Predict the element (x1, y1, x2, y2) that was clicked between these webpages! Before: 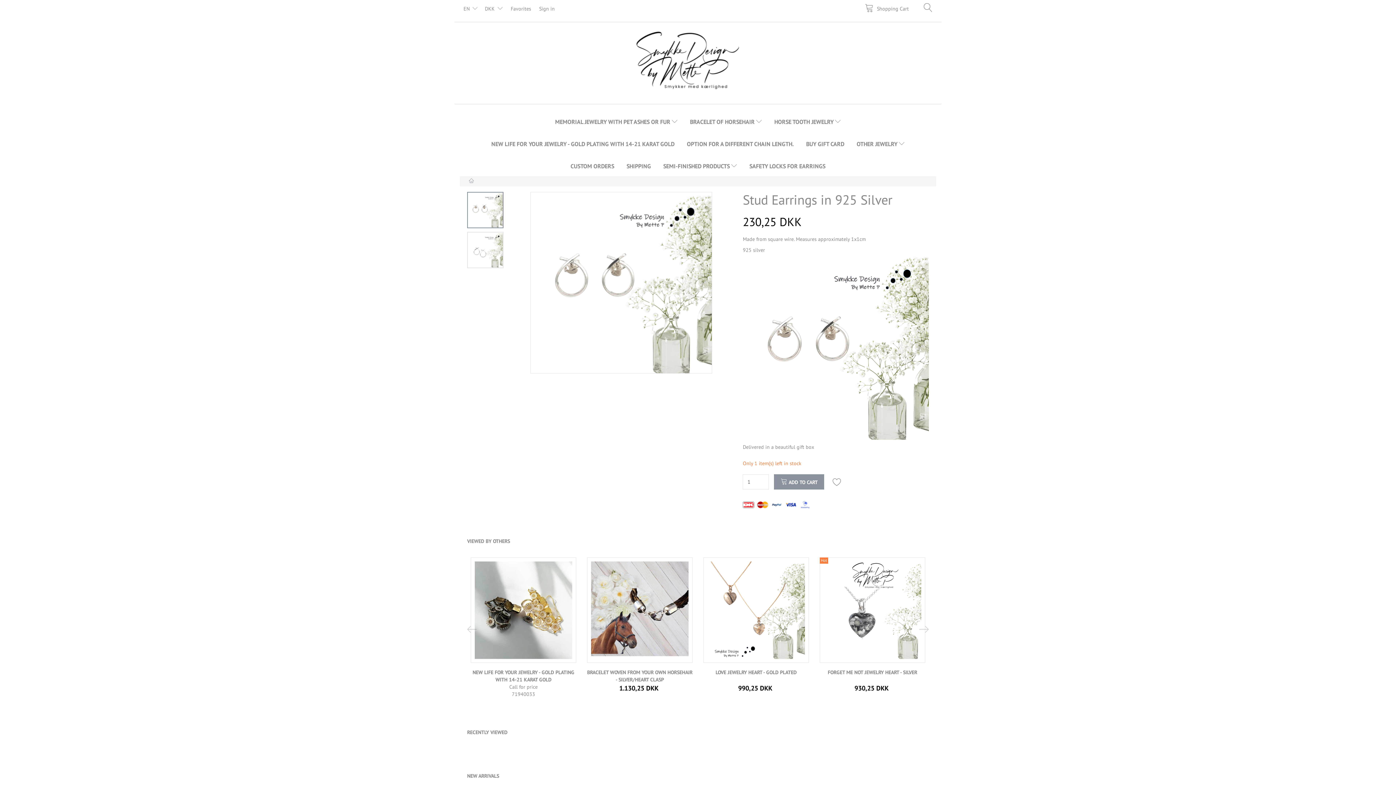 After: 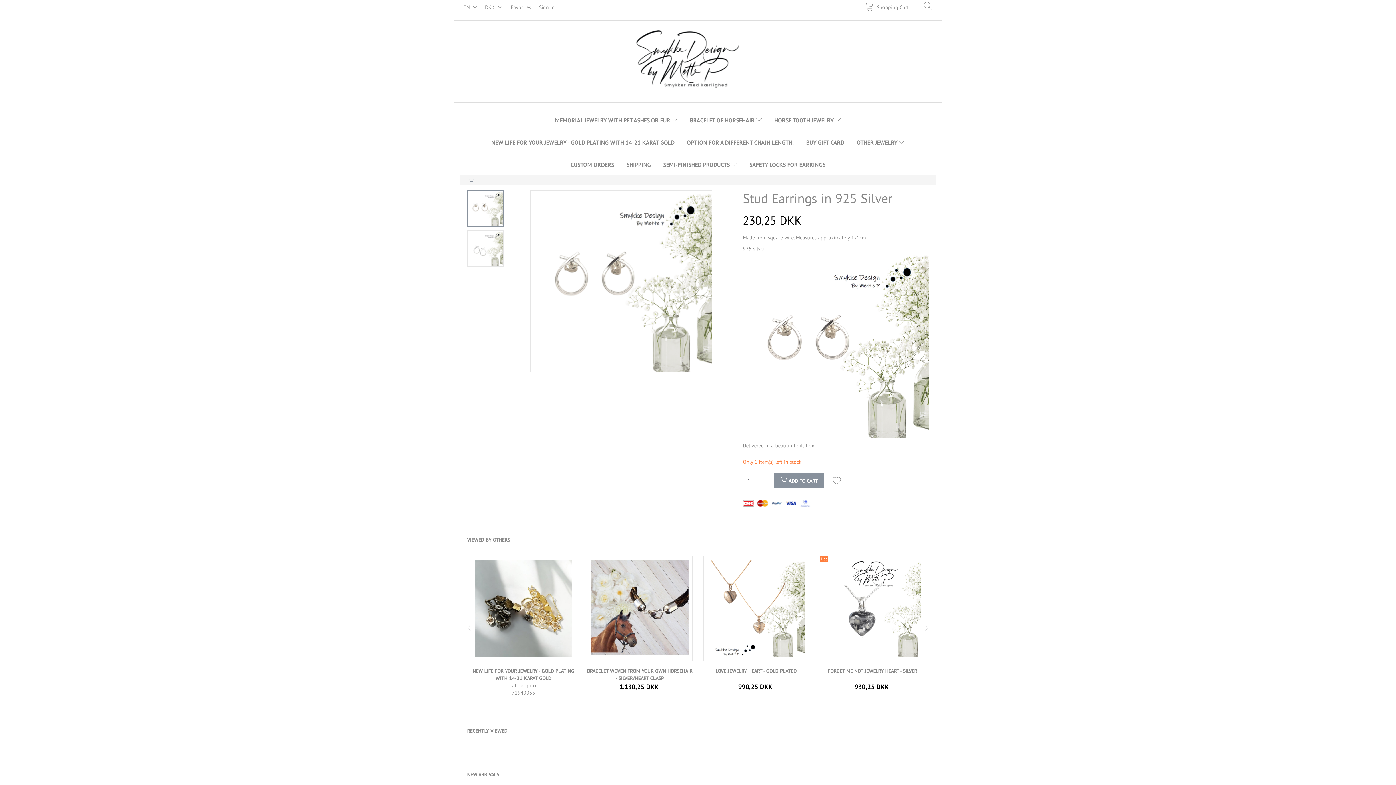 Action: label: NEW ARRIVALS bbox: (460, 765, 506, 787)